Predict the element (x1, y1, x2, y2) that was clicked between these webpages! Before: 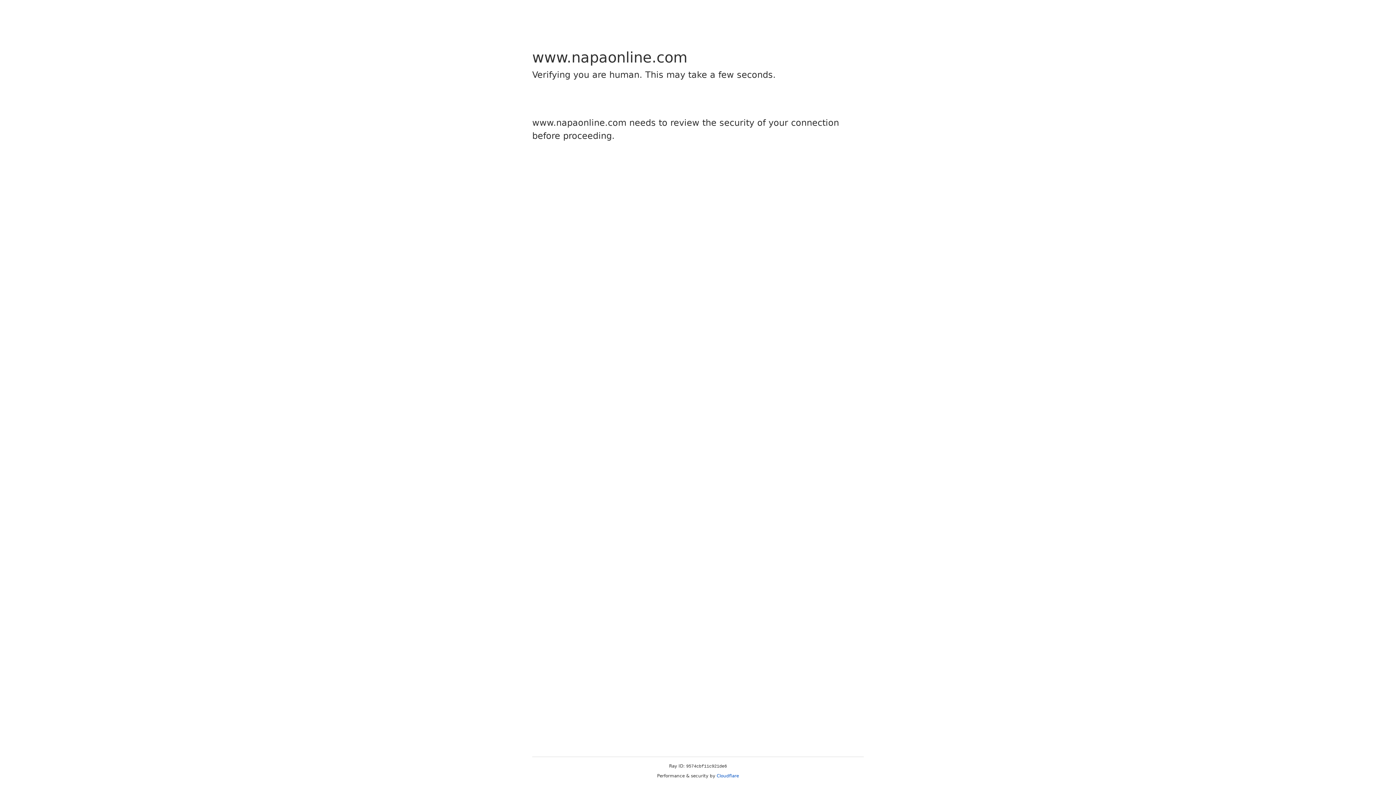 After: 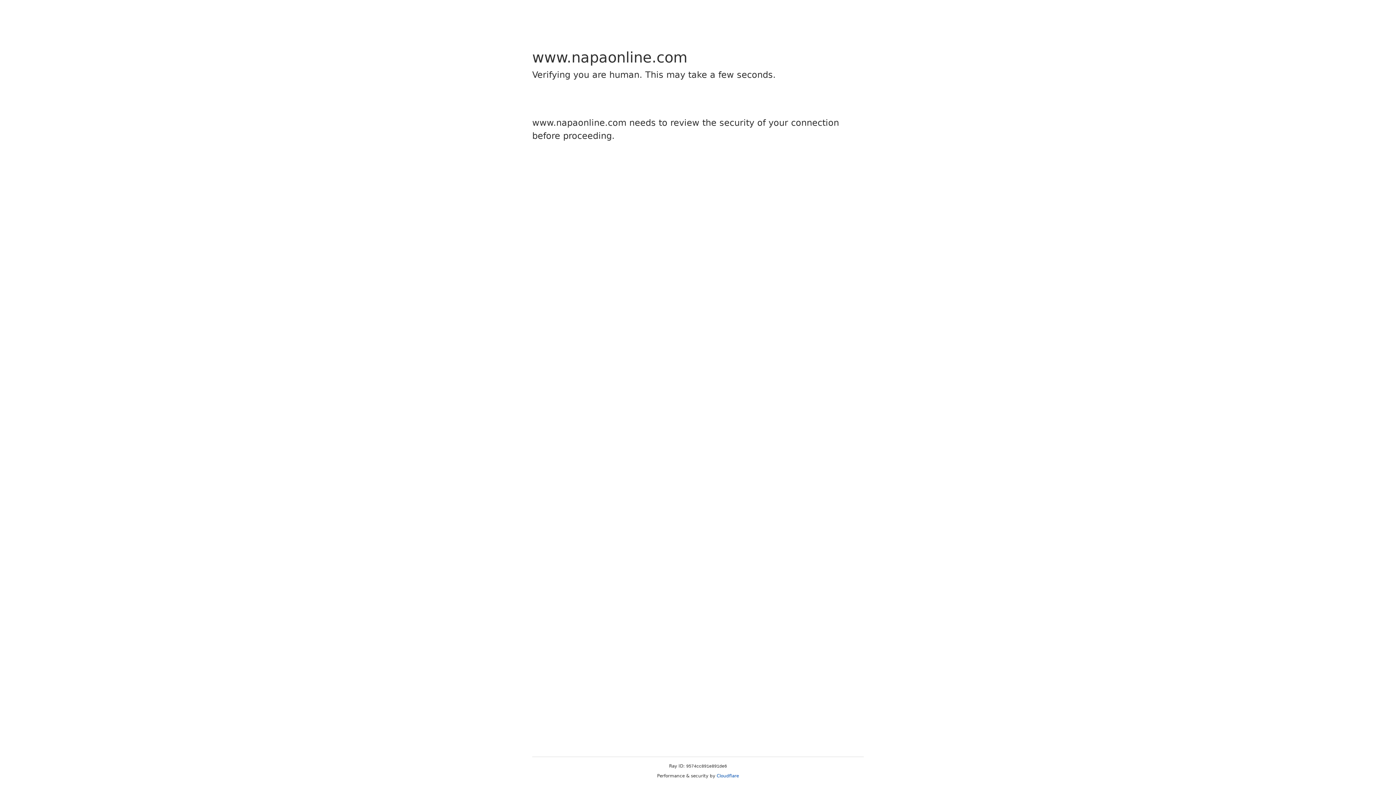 Action: bbox: (716, 773, 739, 778) label: Cloudflare